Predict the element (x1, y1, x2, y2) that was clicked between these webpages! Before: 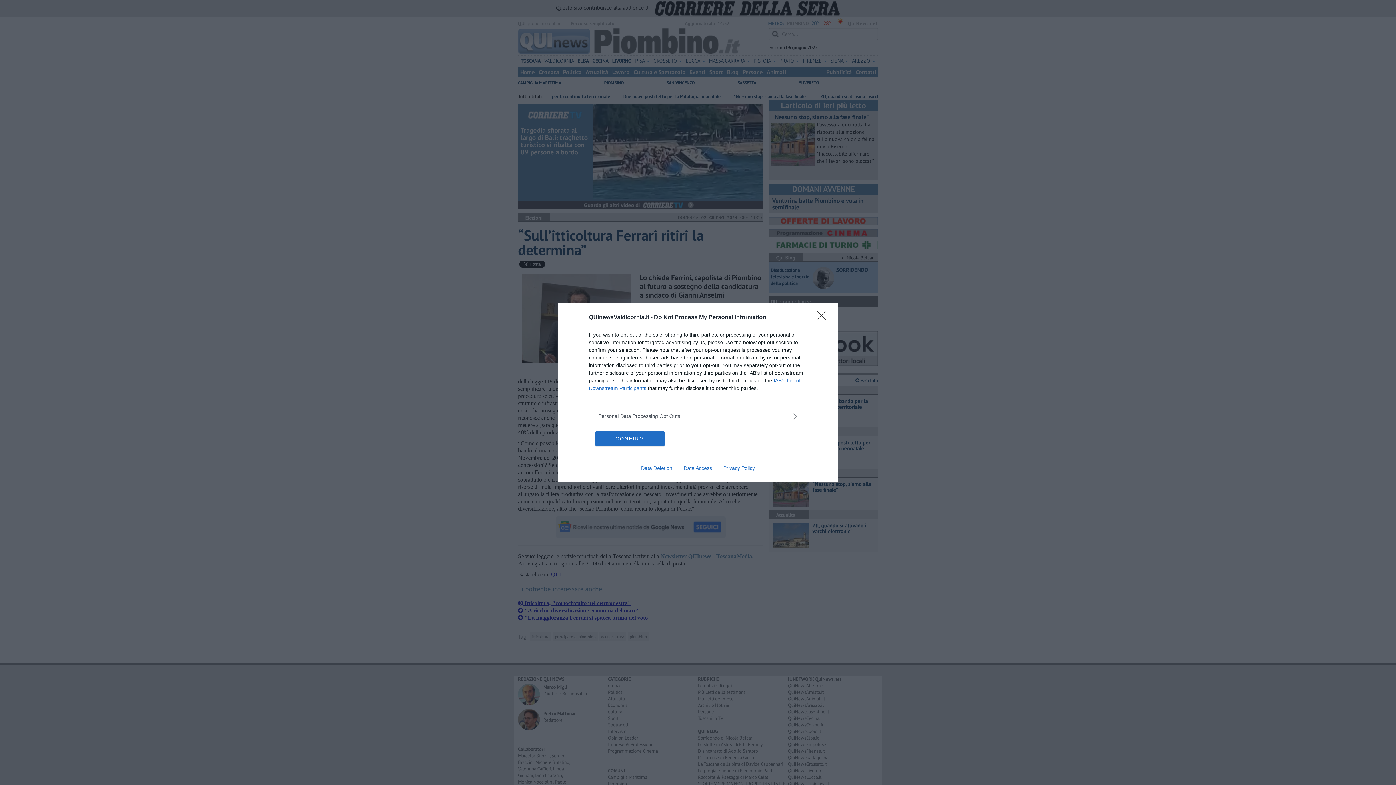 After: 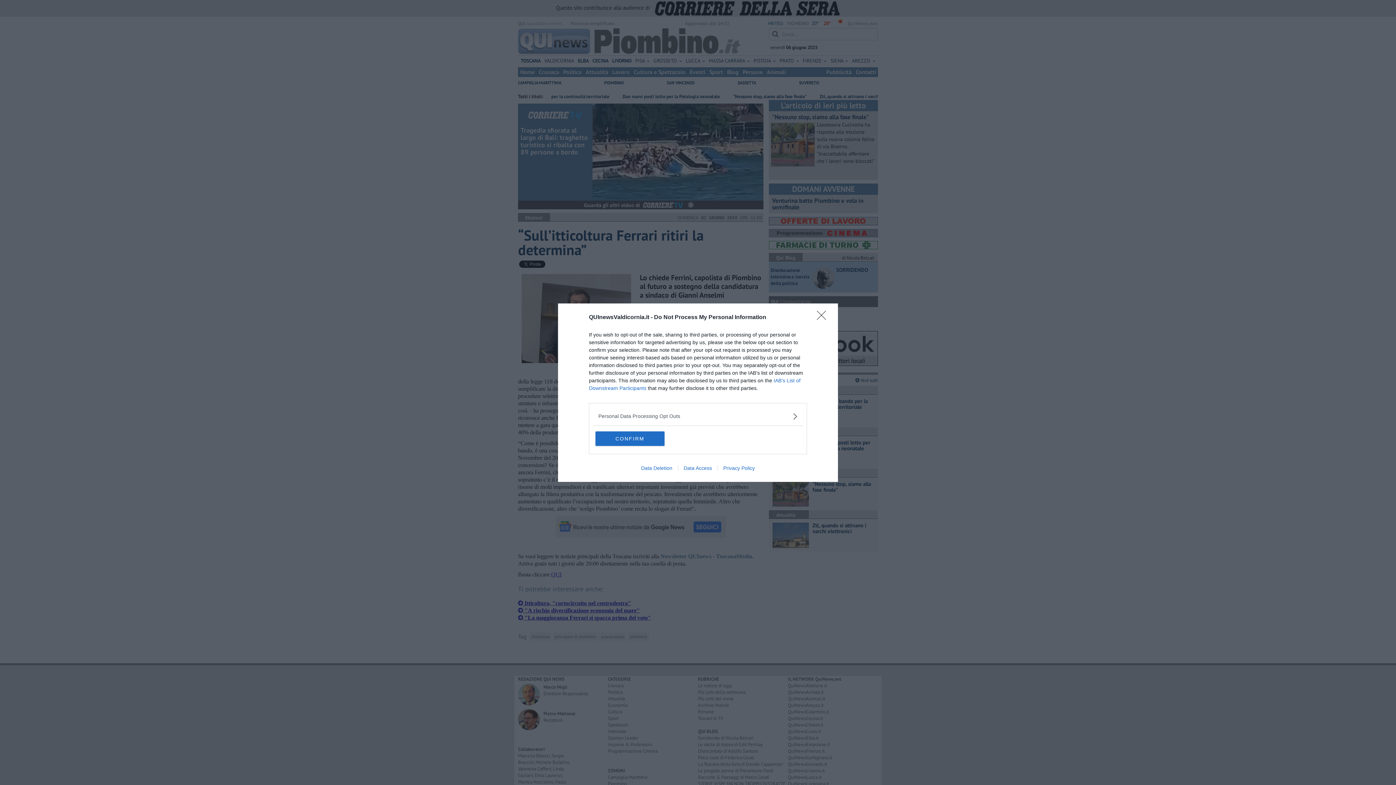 Action: bbox: (717, 465, 760, 471) label: Privacy Policy